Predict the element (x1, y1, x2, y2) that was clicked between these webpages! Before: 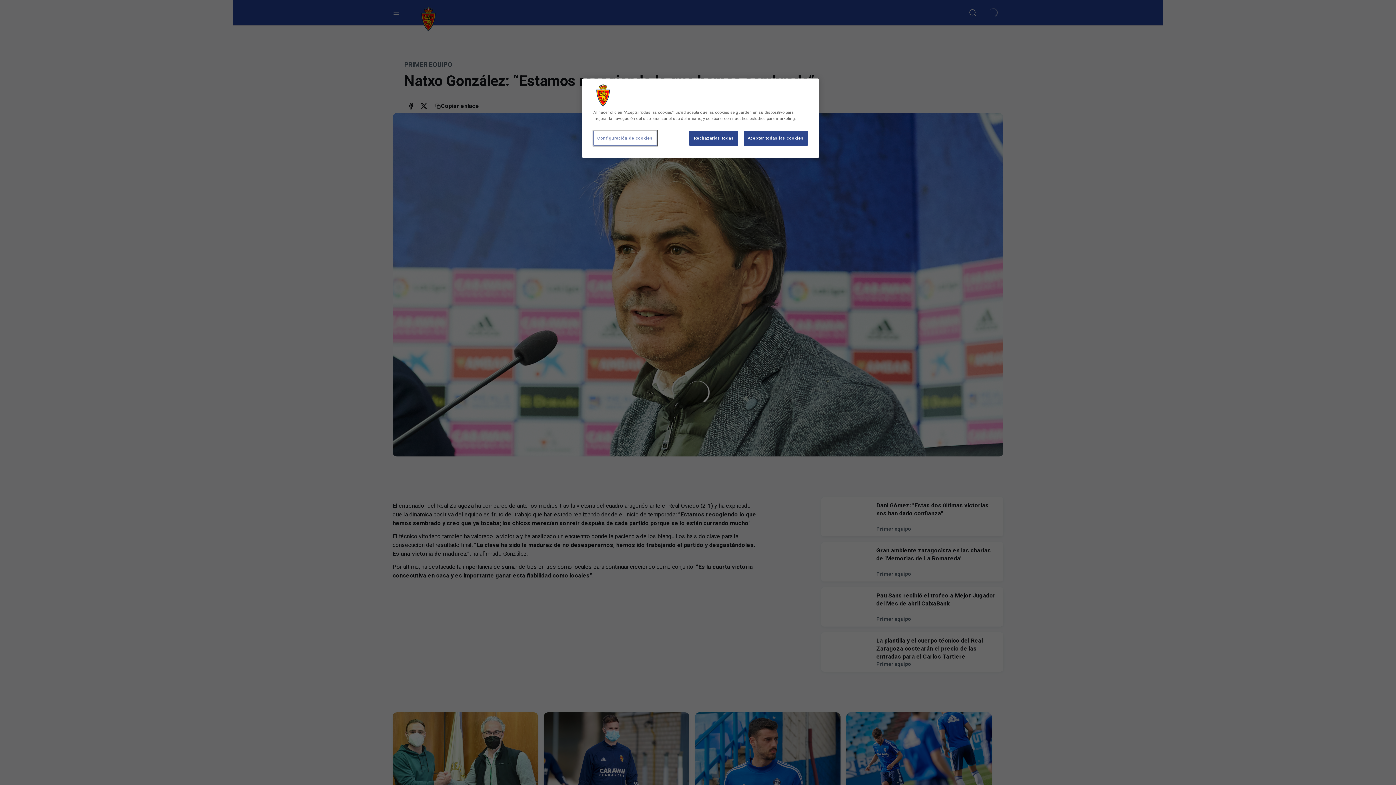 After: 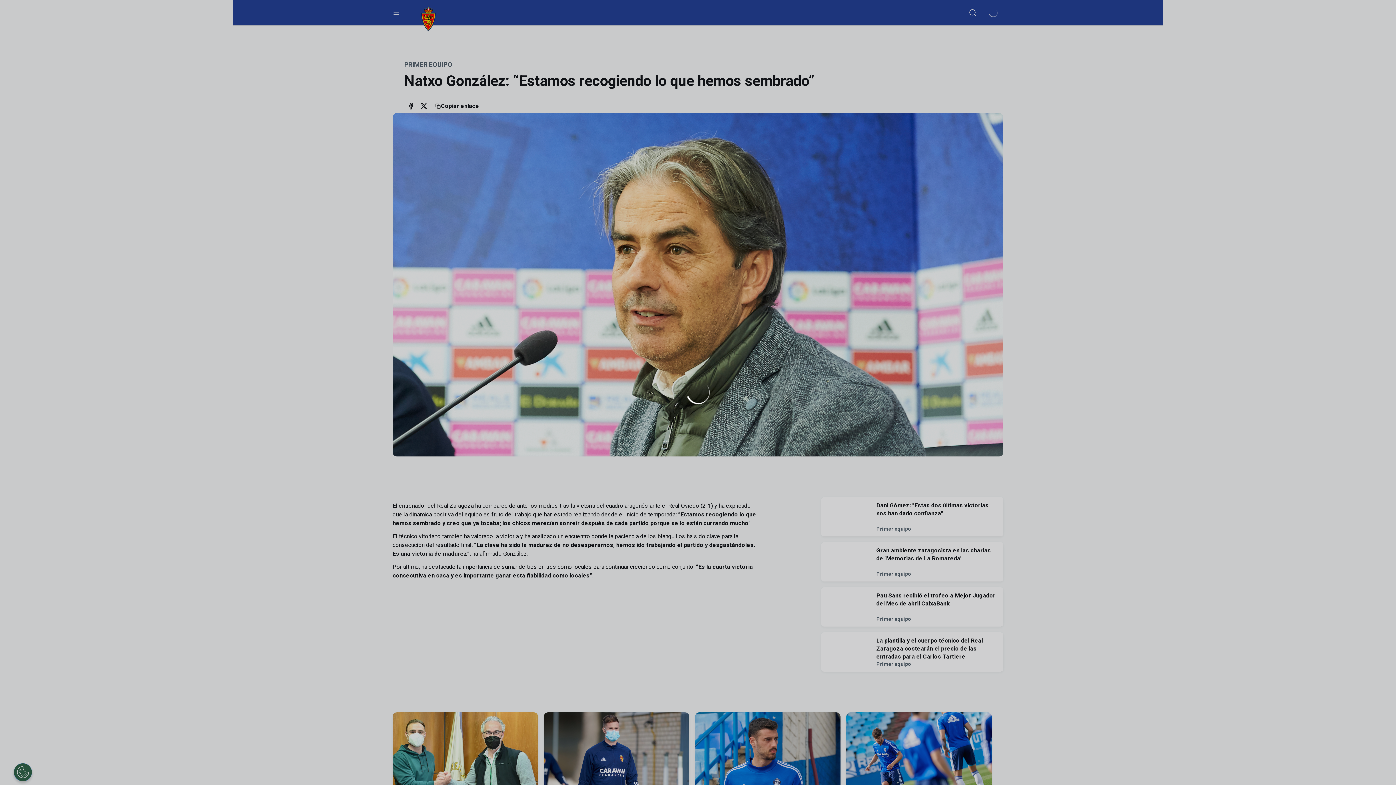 Action: bbox: (743, 130, 808, 145) label: Aceptar todas las cookies